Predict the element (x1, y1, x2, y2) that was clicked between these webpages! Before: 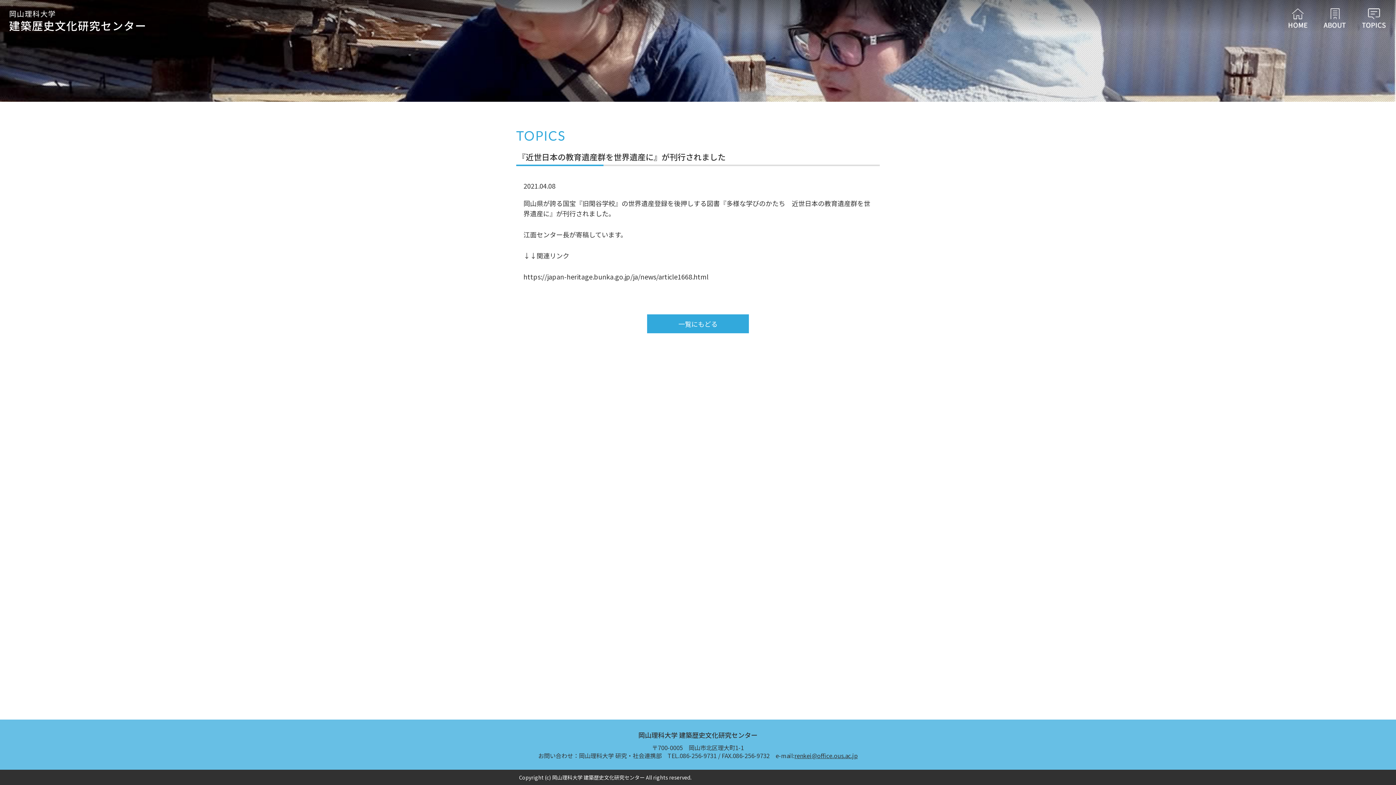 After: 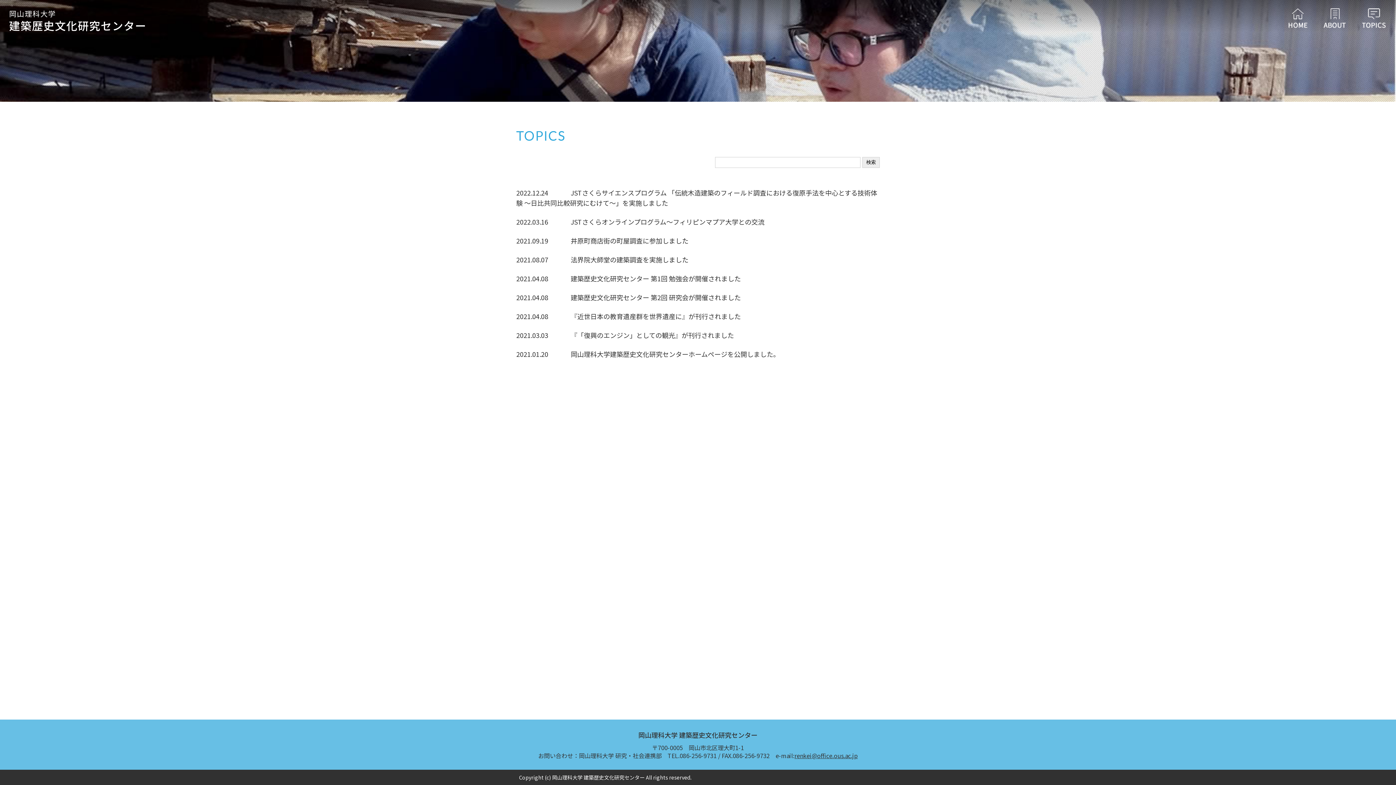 Action: bbox: (1362, 8, 1386, 28) label: Topics